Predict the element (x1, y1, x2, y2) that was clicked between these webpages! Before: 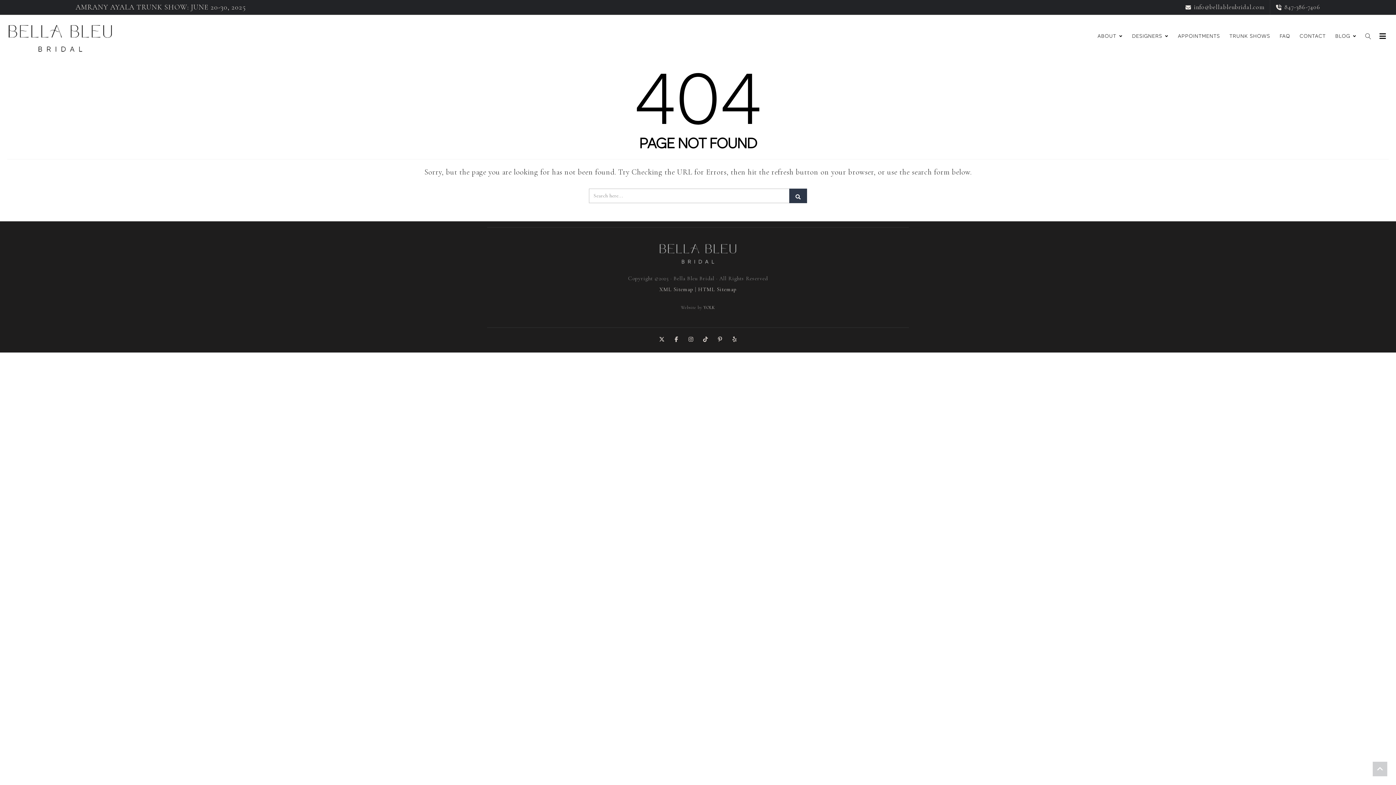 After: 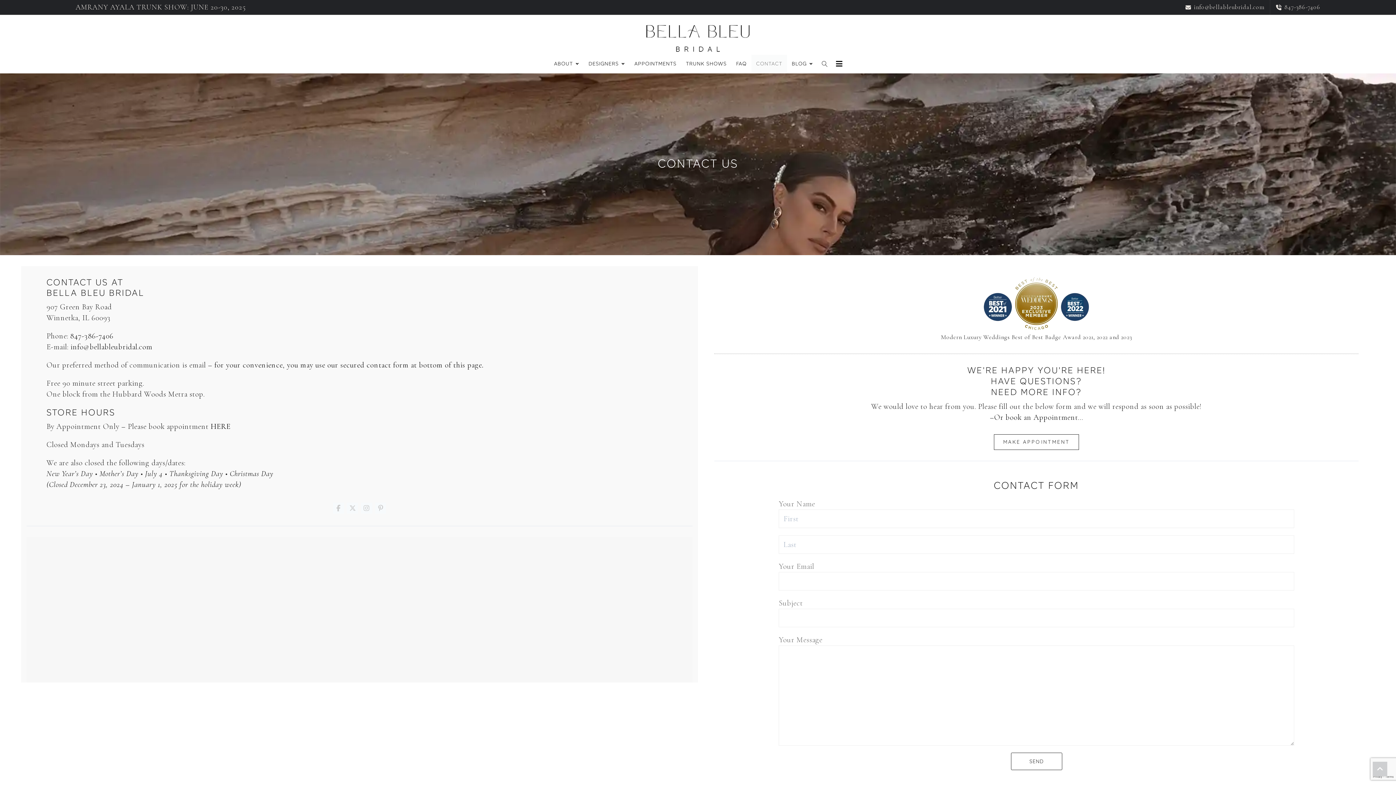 Action: bbox: (1295, 27, 1330, 45) label: CONTACT